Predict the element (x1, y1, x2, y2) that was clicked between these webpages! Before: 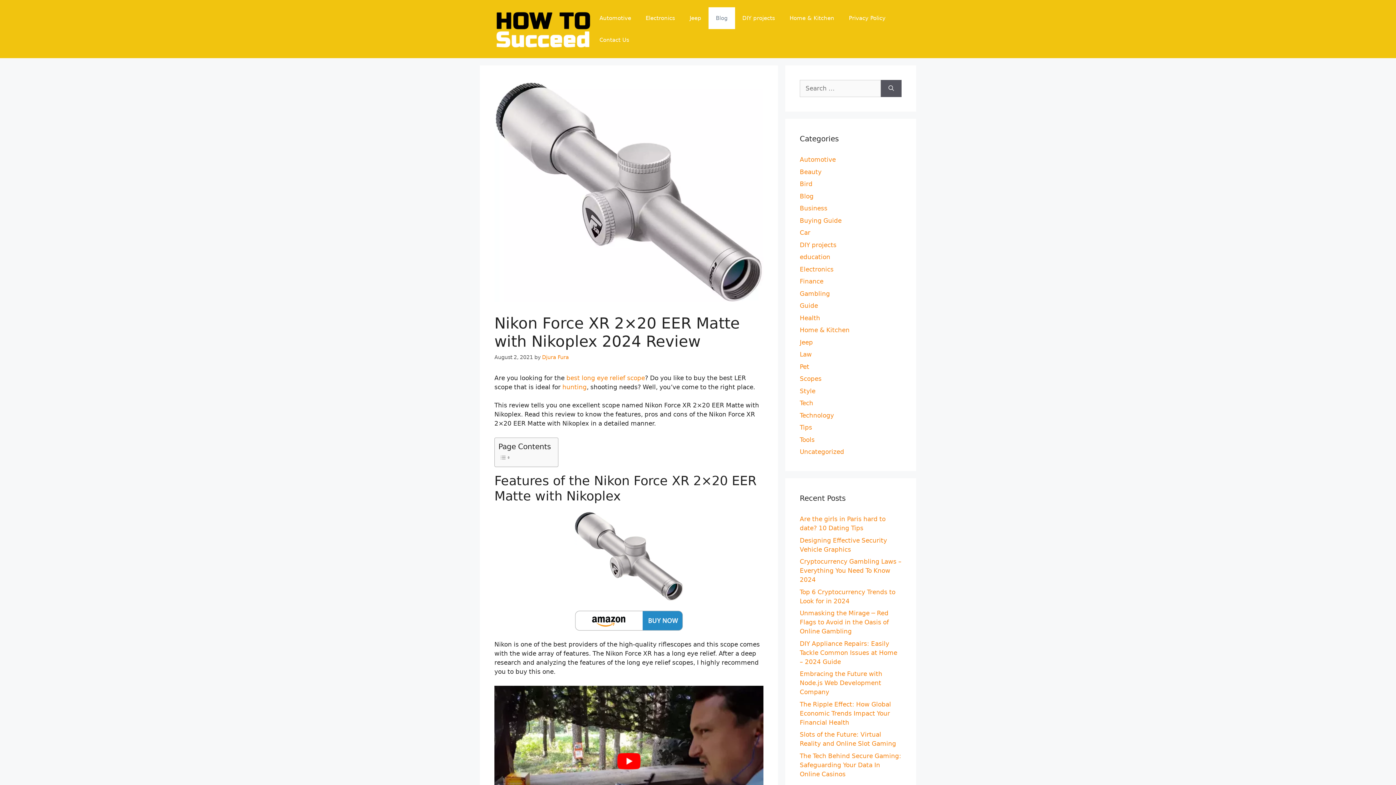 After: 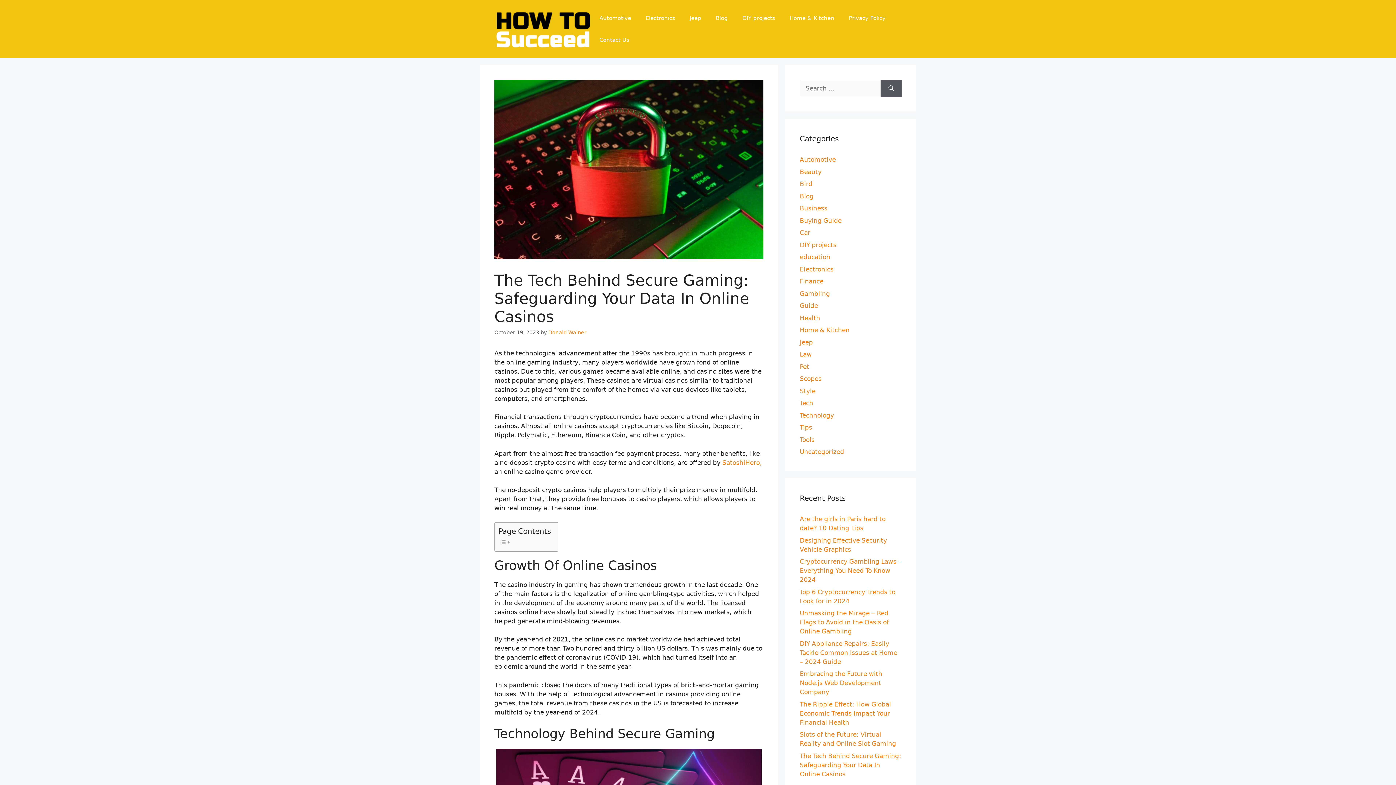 Action: label: The Tech Behind Secure Gaming: Safeguarding Your Data In Online Casinos bbox: (800, 752, 901, 778)